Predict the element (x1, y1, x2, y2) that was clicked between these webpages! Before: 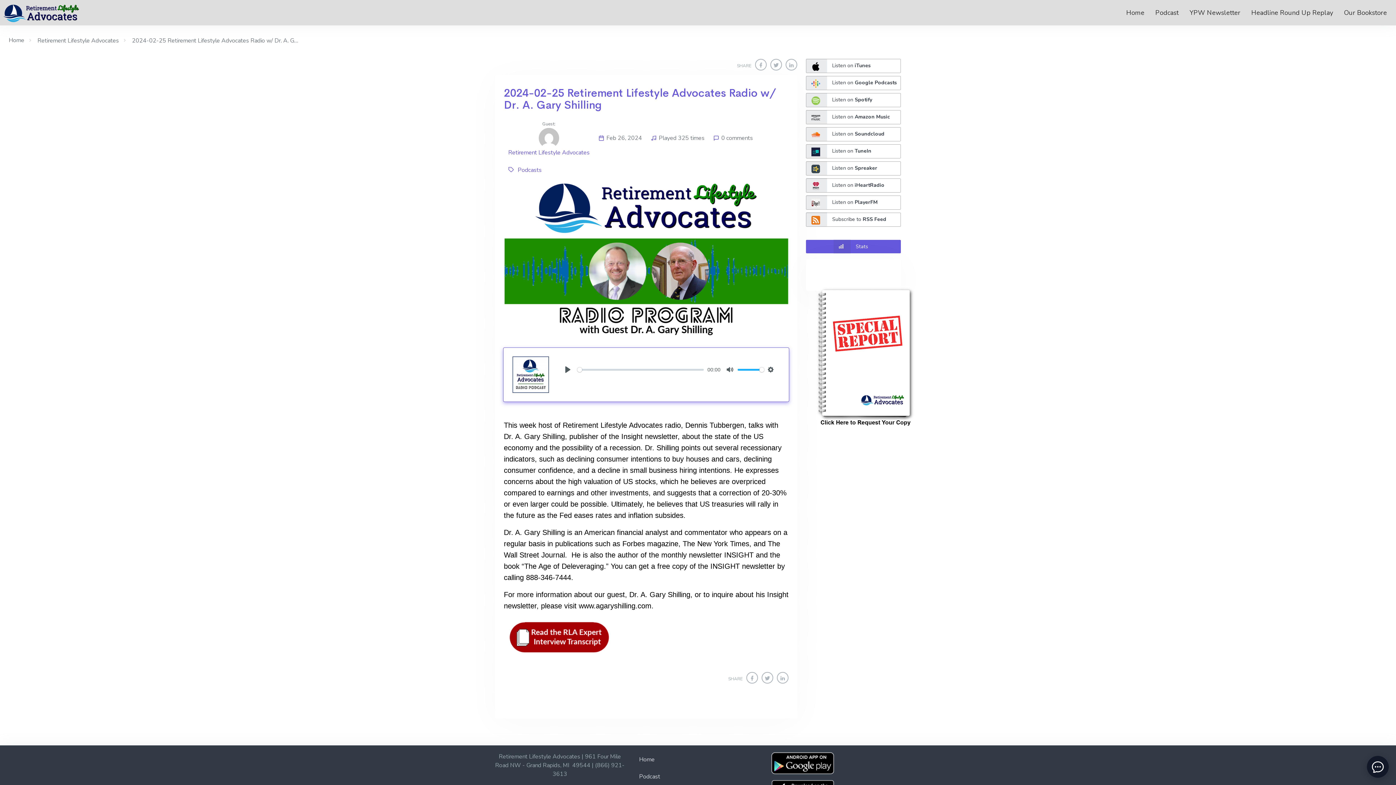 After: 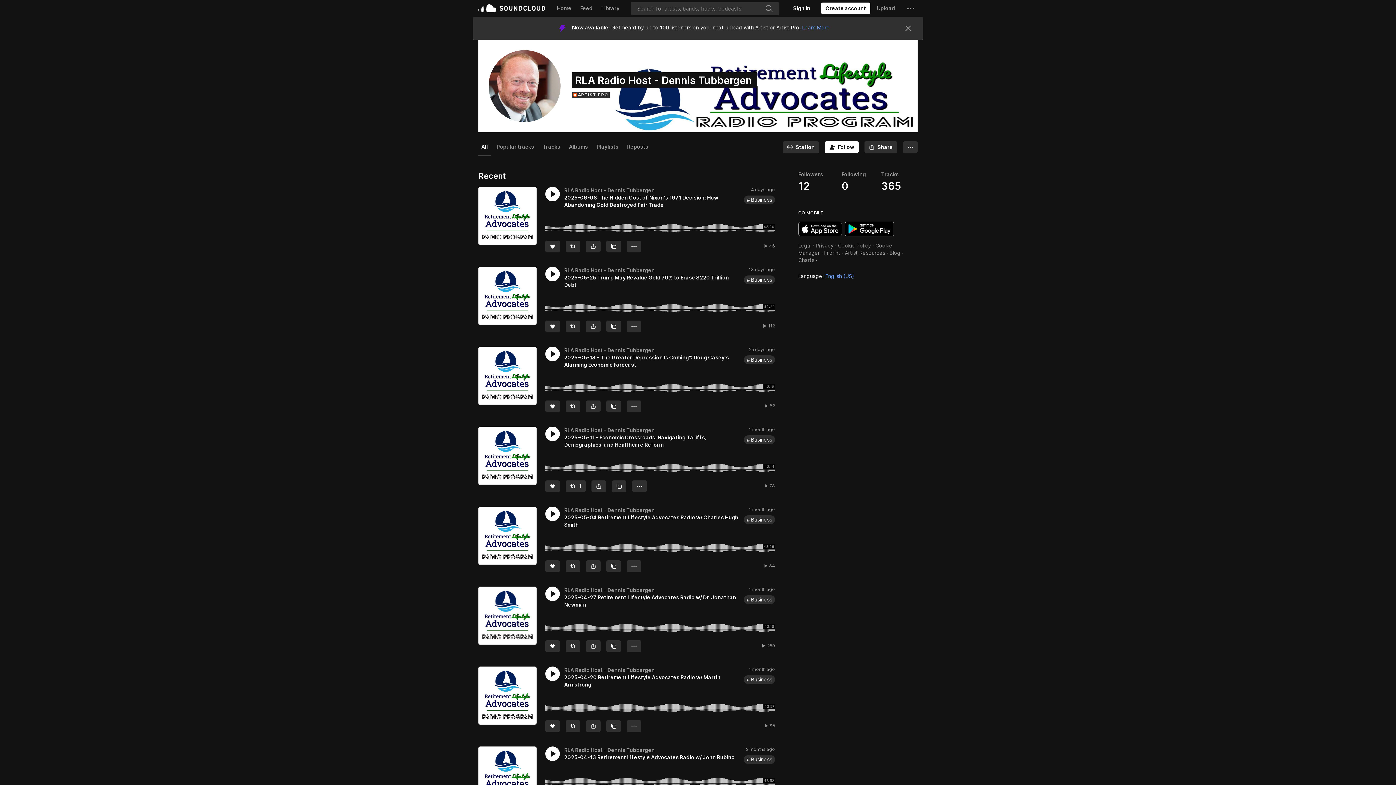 Action: bbox: (806, 127, 901, 141) label:  Listen on Soundcloud